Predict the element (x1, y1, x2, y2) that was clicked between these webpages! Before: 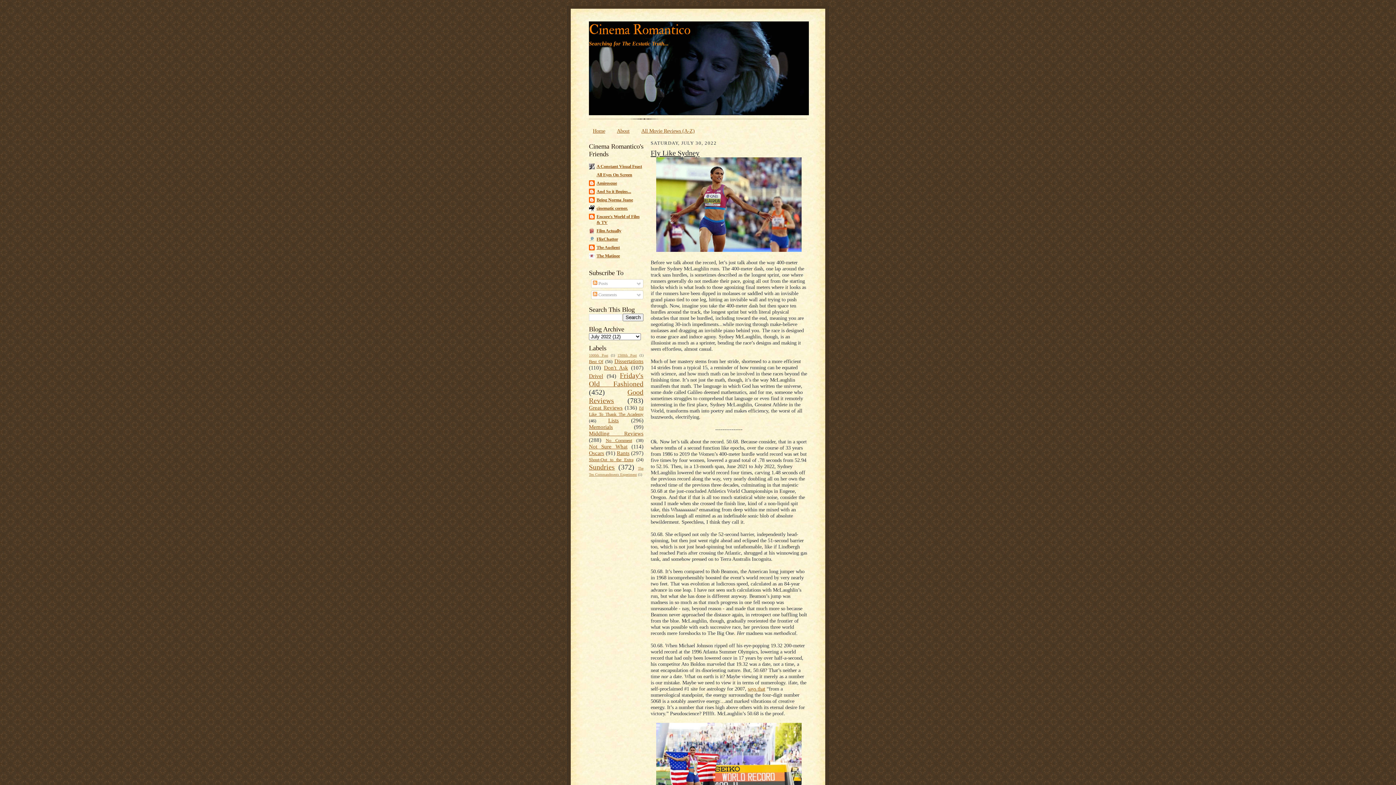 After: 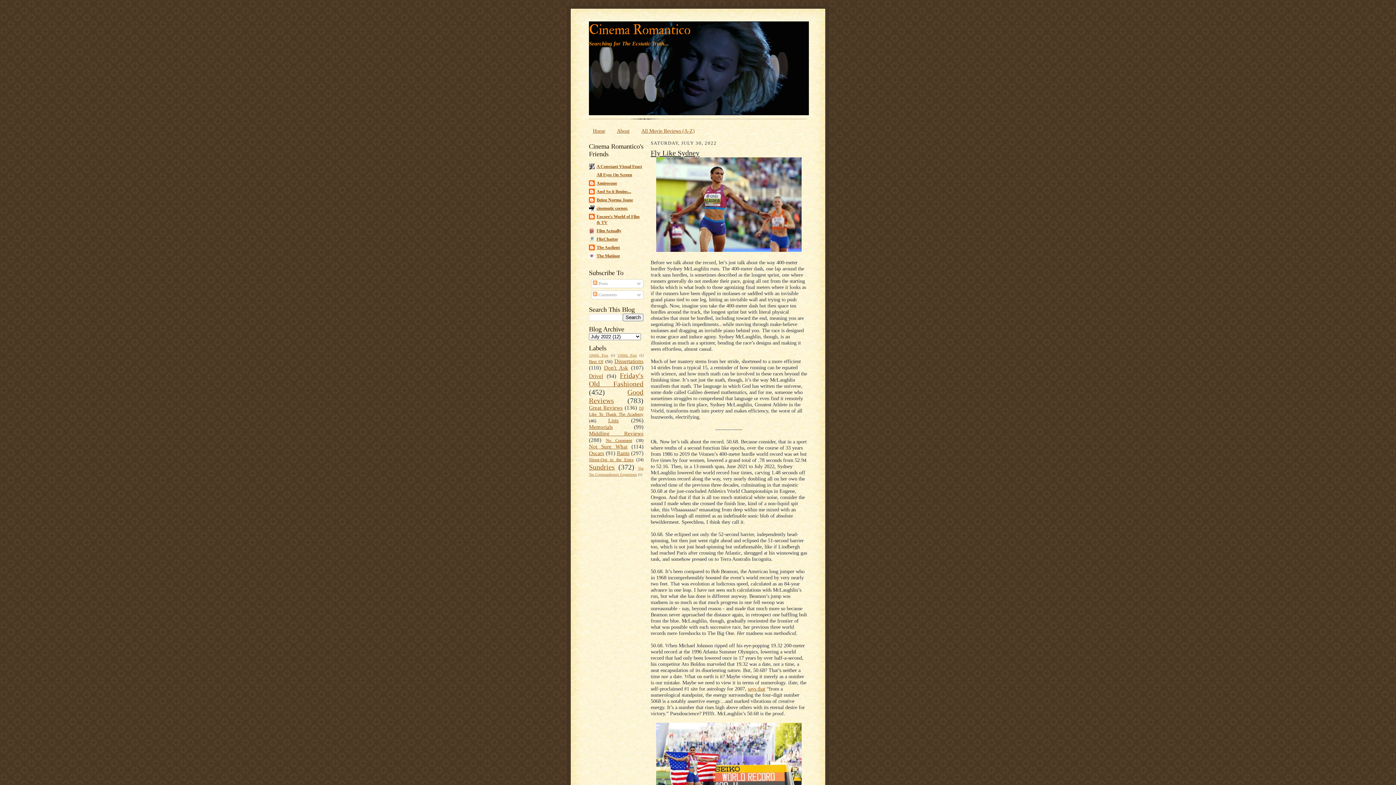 Action: bbox: (596, 197, 633, 202) label: Being Norma Jeane